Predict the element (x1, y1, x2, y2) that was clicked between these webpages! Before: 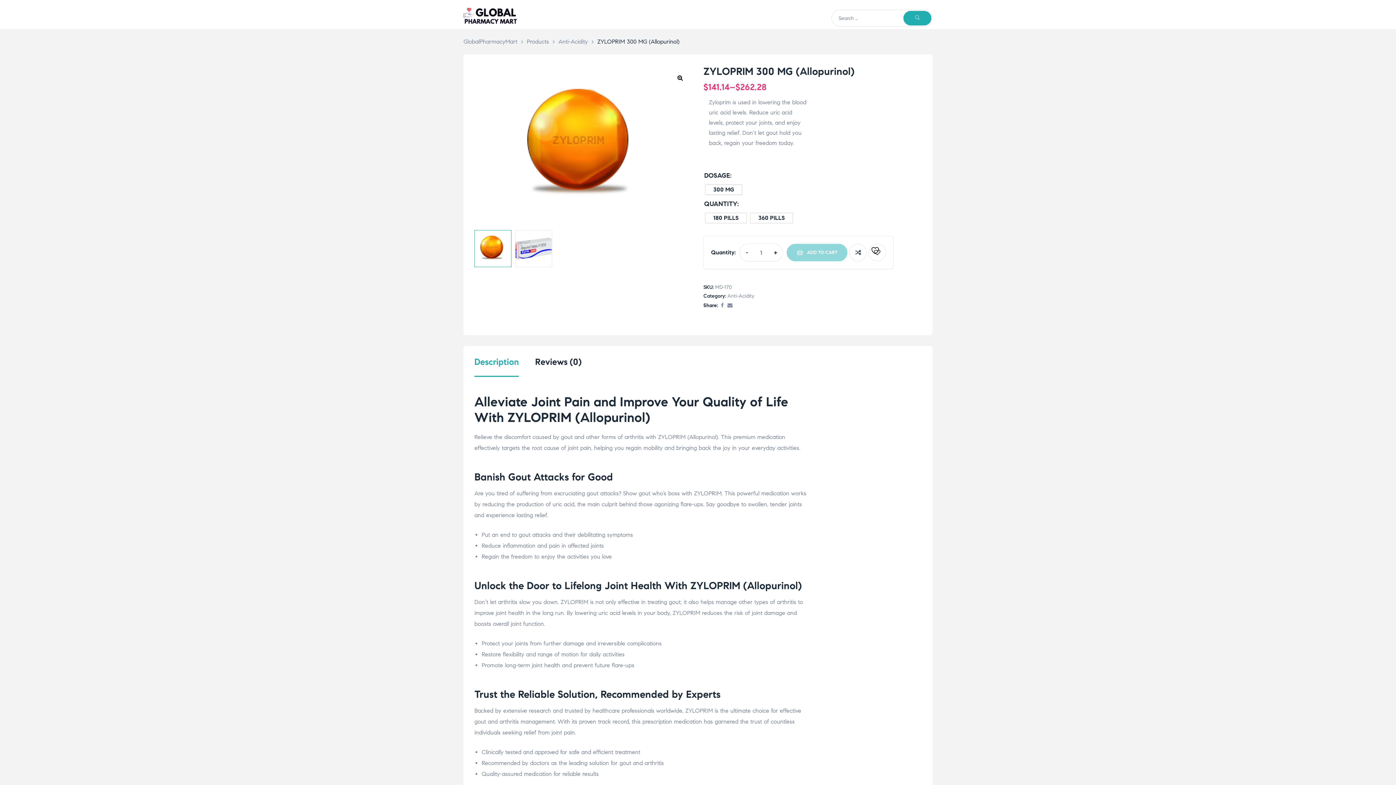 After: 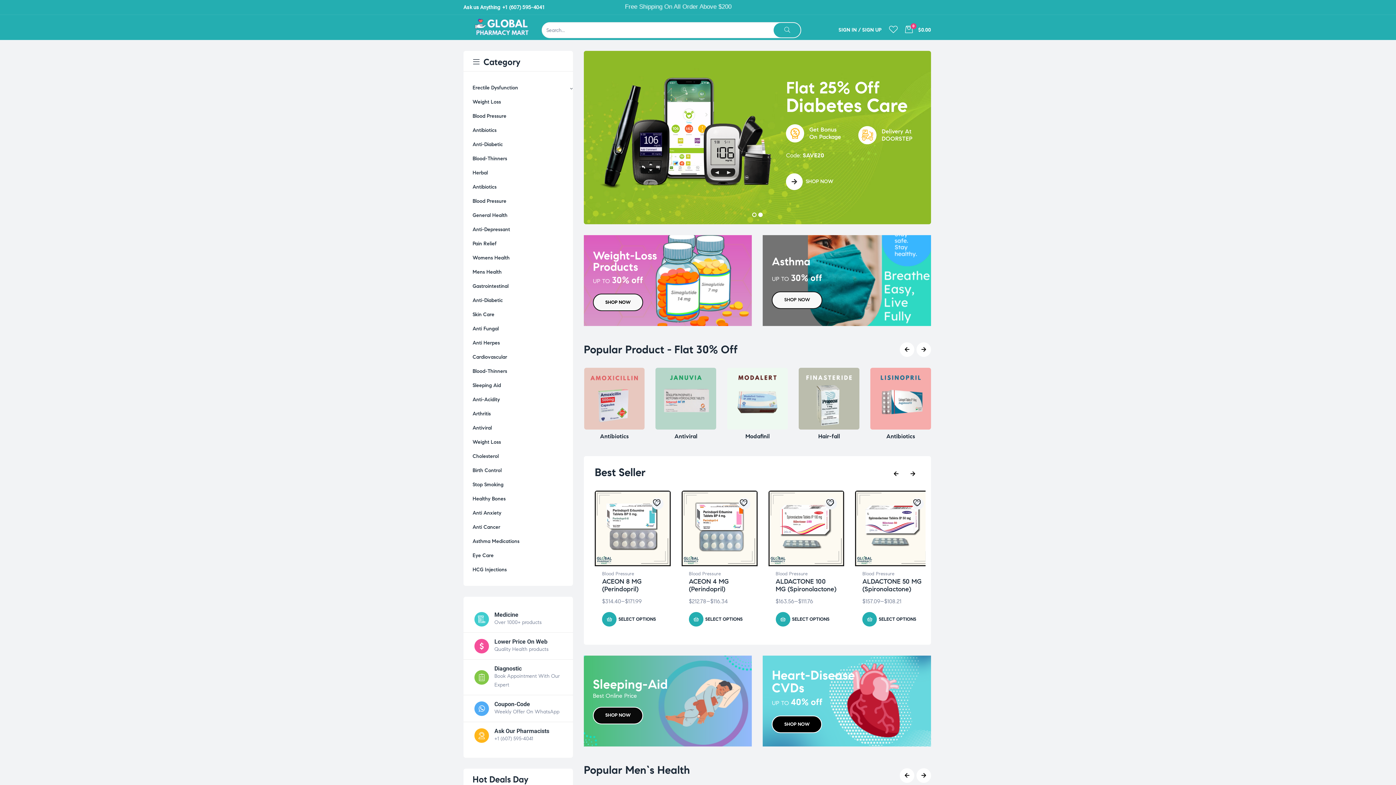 Action: bbox: (463, 7, 518, 25)